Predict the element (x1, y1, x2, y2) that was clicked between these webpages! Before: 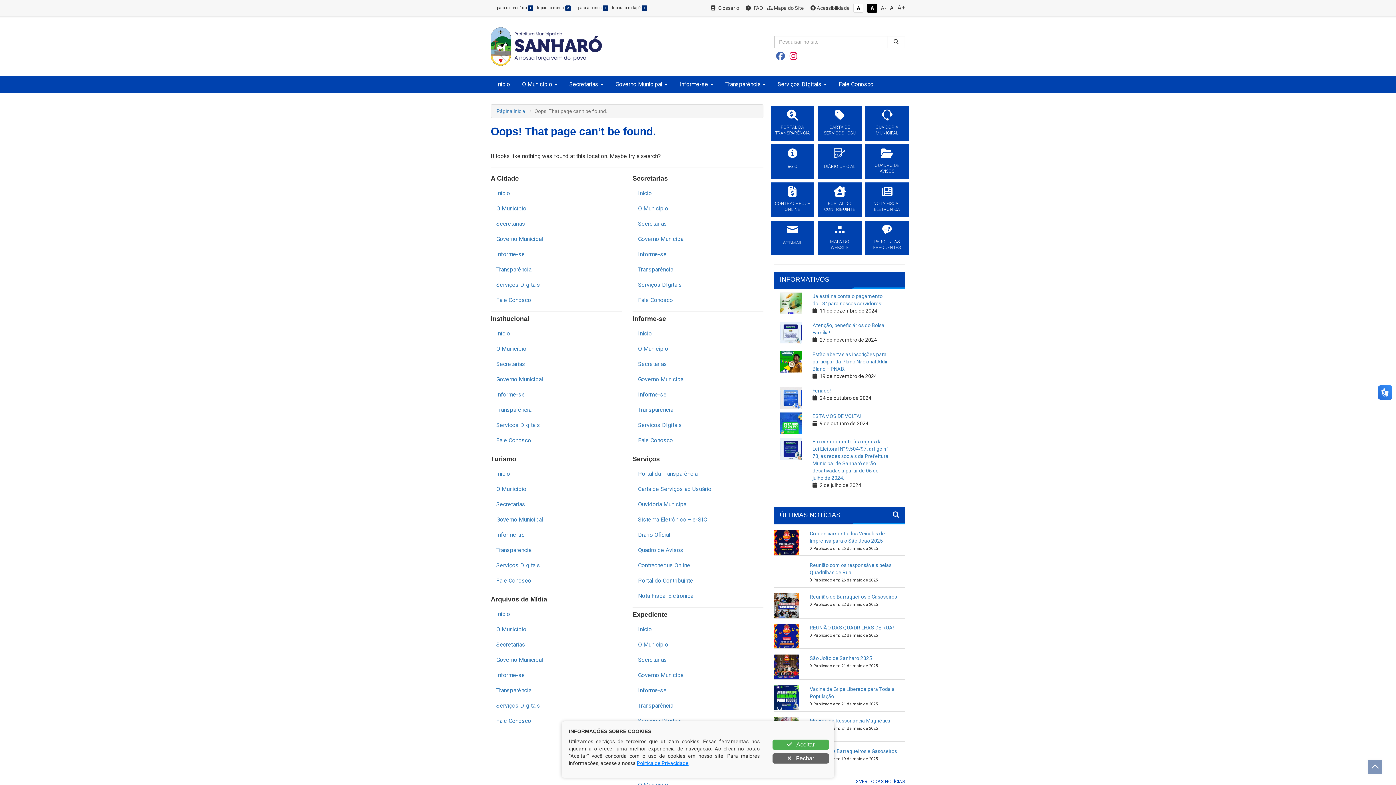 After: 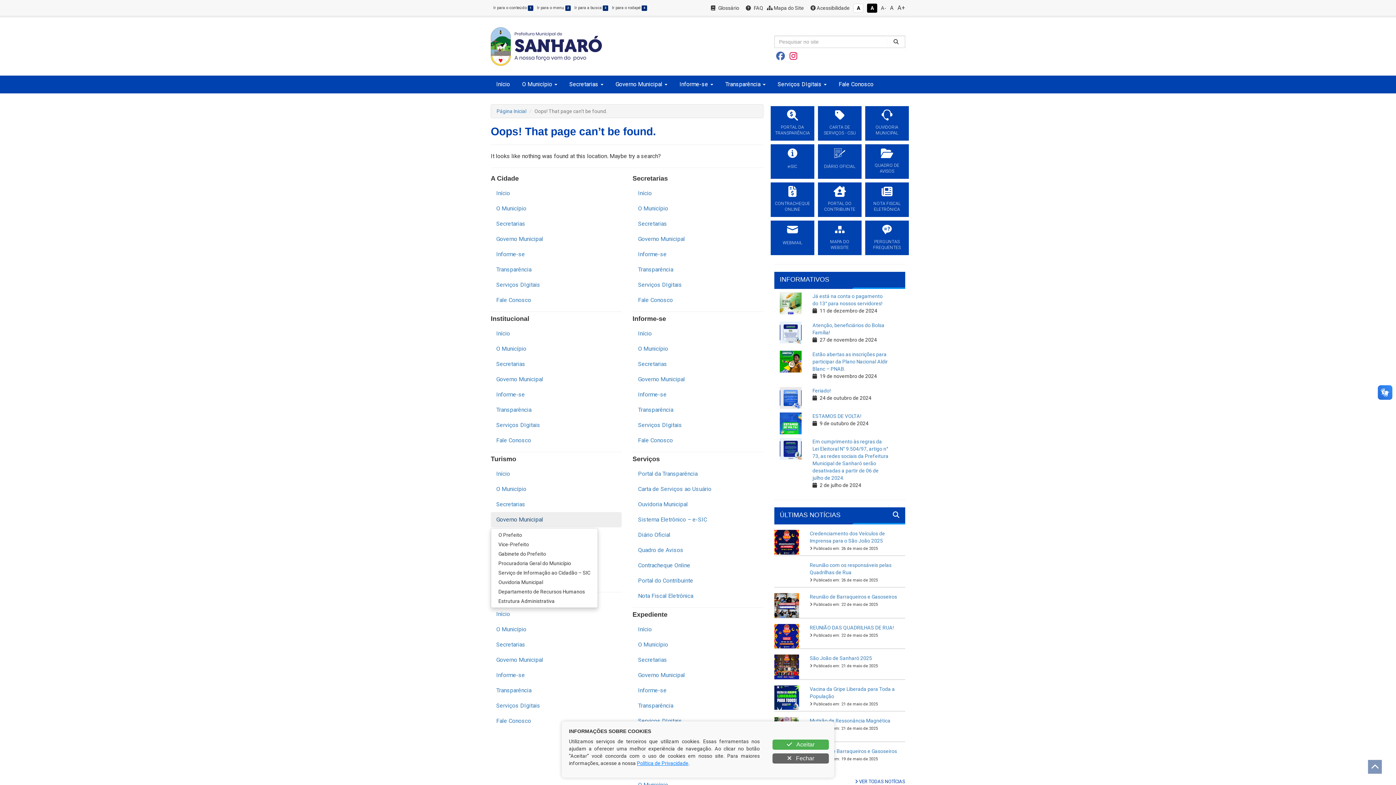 Action: label: Governo Municipal bbox: (490, 512, 621, 527)